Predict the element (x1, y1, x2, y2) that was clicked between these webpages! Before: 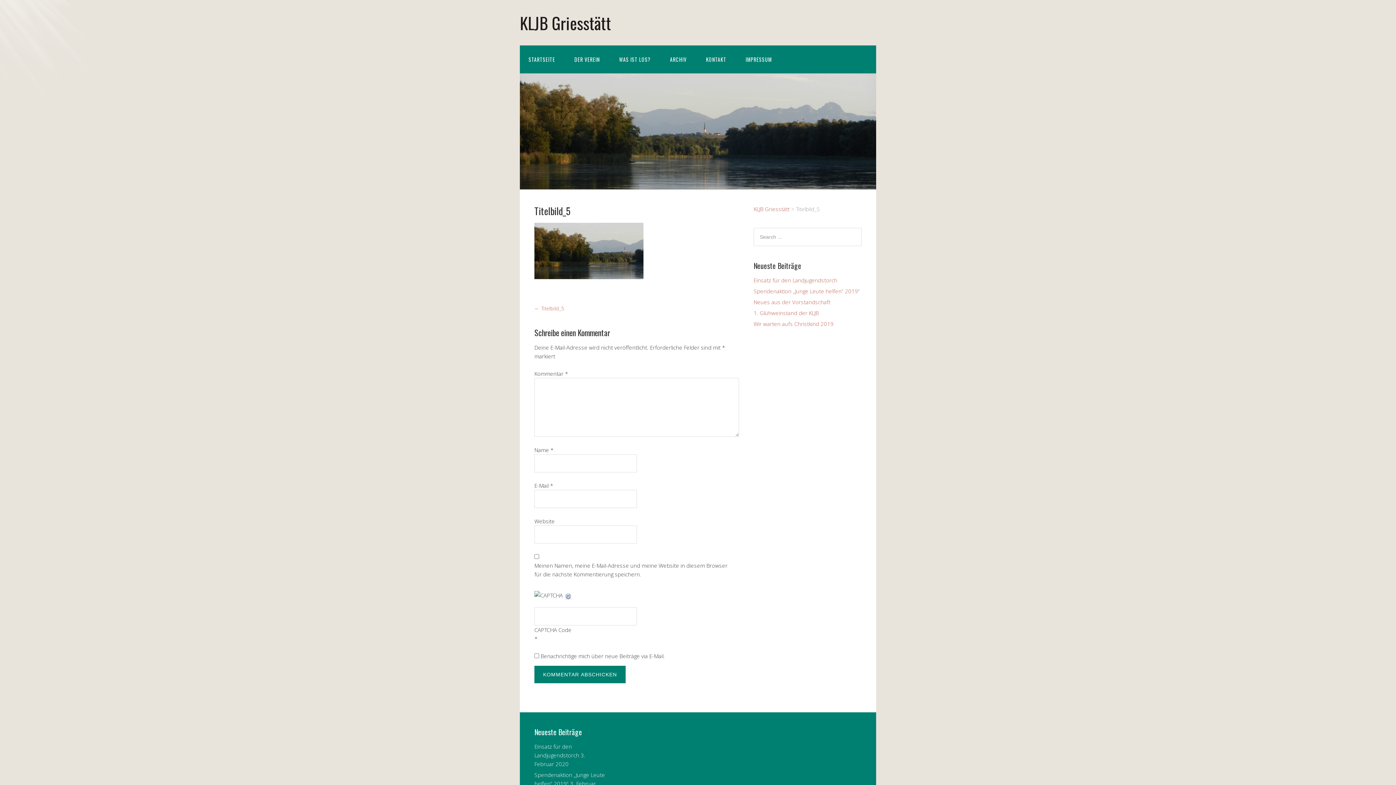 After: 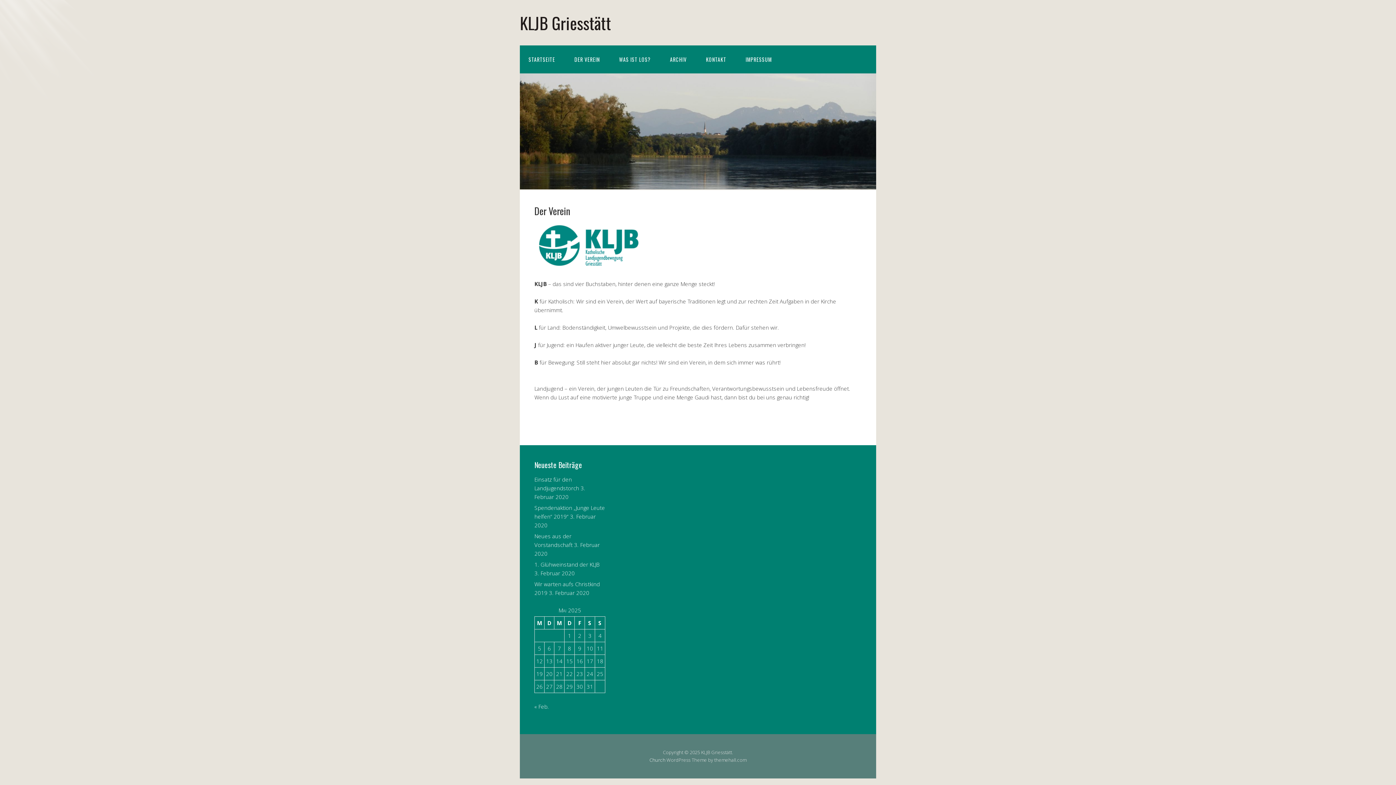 Action: label: DER VEREIN bbox: (565, 45, 608, 73)